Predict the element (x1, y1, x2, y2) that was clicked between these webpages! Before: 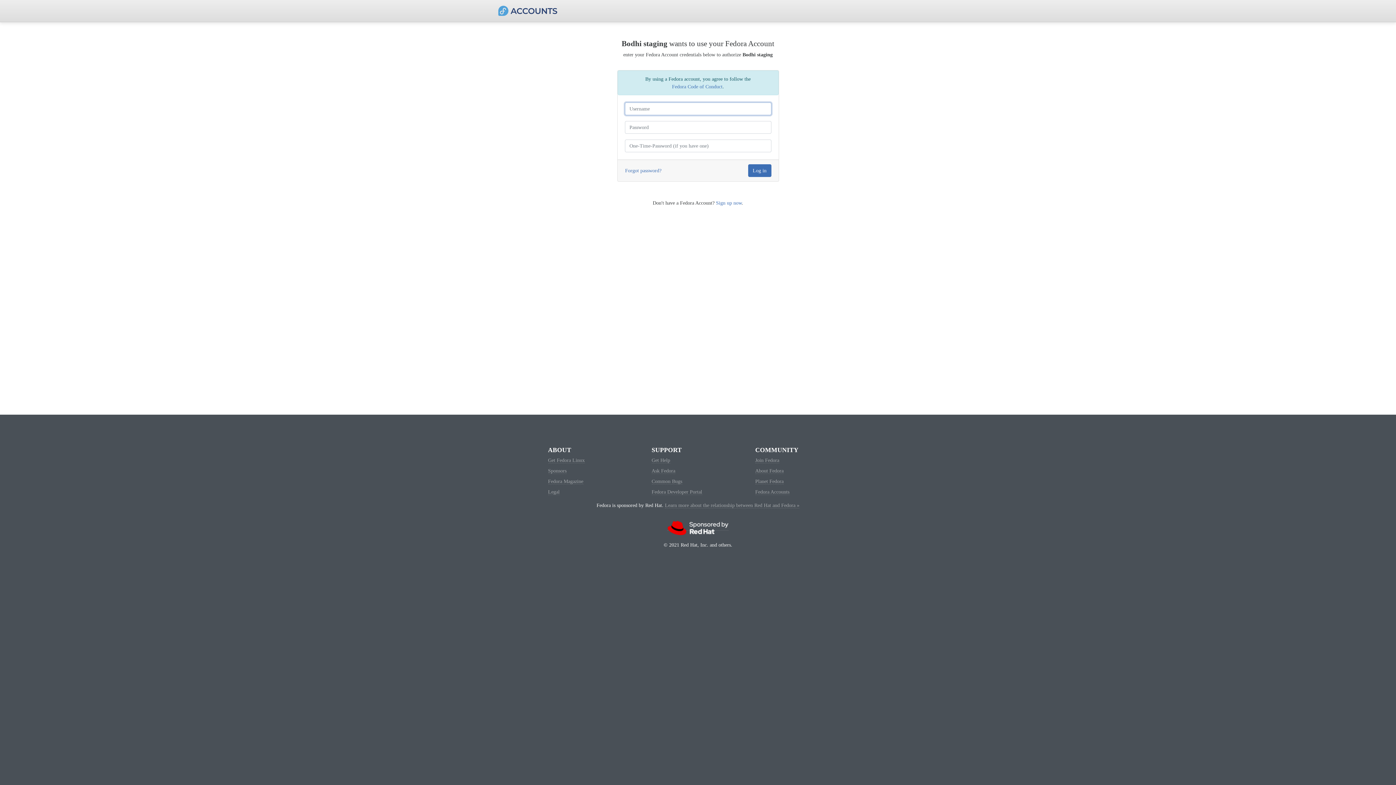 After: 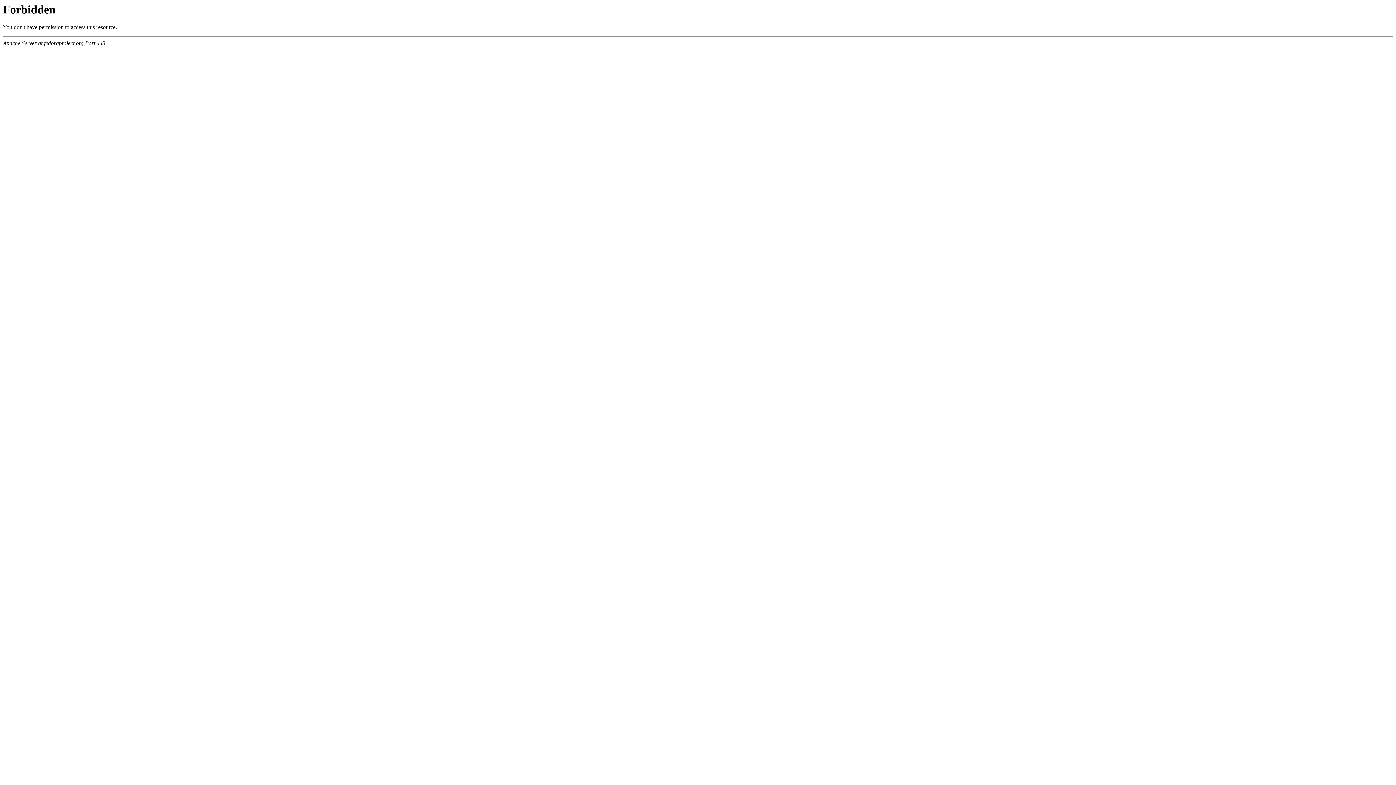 Action: bbox: (651, 457, 670, 463) label: Get Help